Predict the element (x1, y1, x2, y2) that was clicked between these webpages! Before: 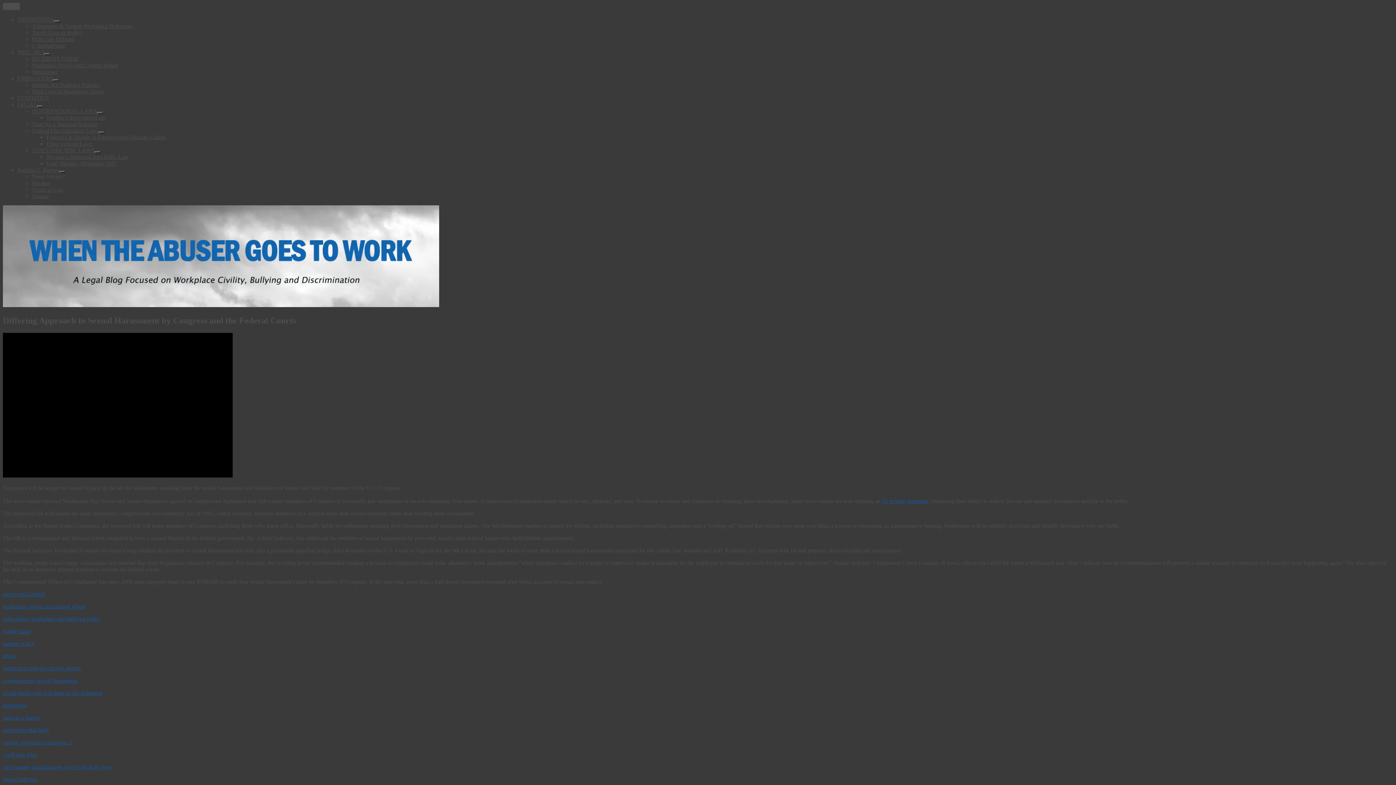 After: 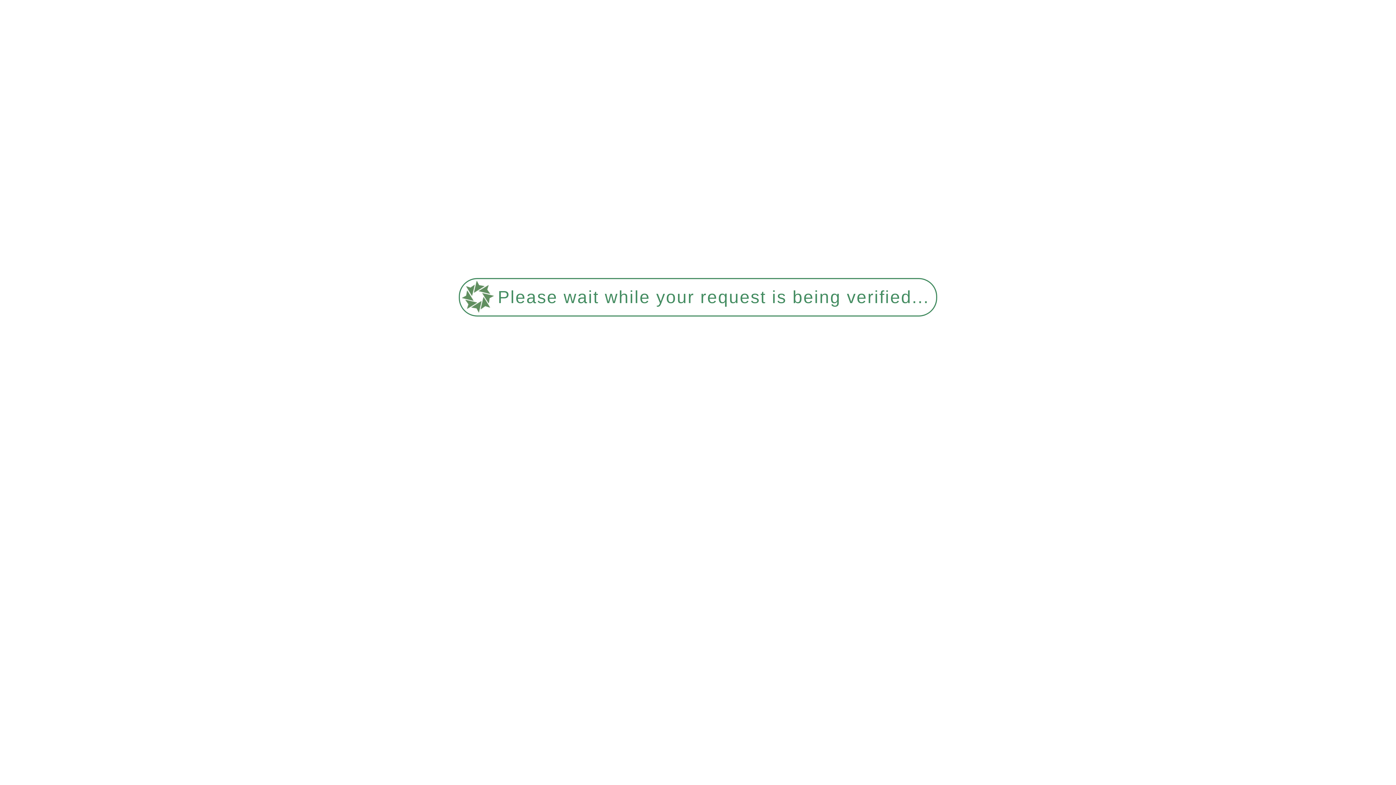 Action: label: Donate bbox: (32, 193, 48, 199)